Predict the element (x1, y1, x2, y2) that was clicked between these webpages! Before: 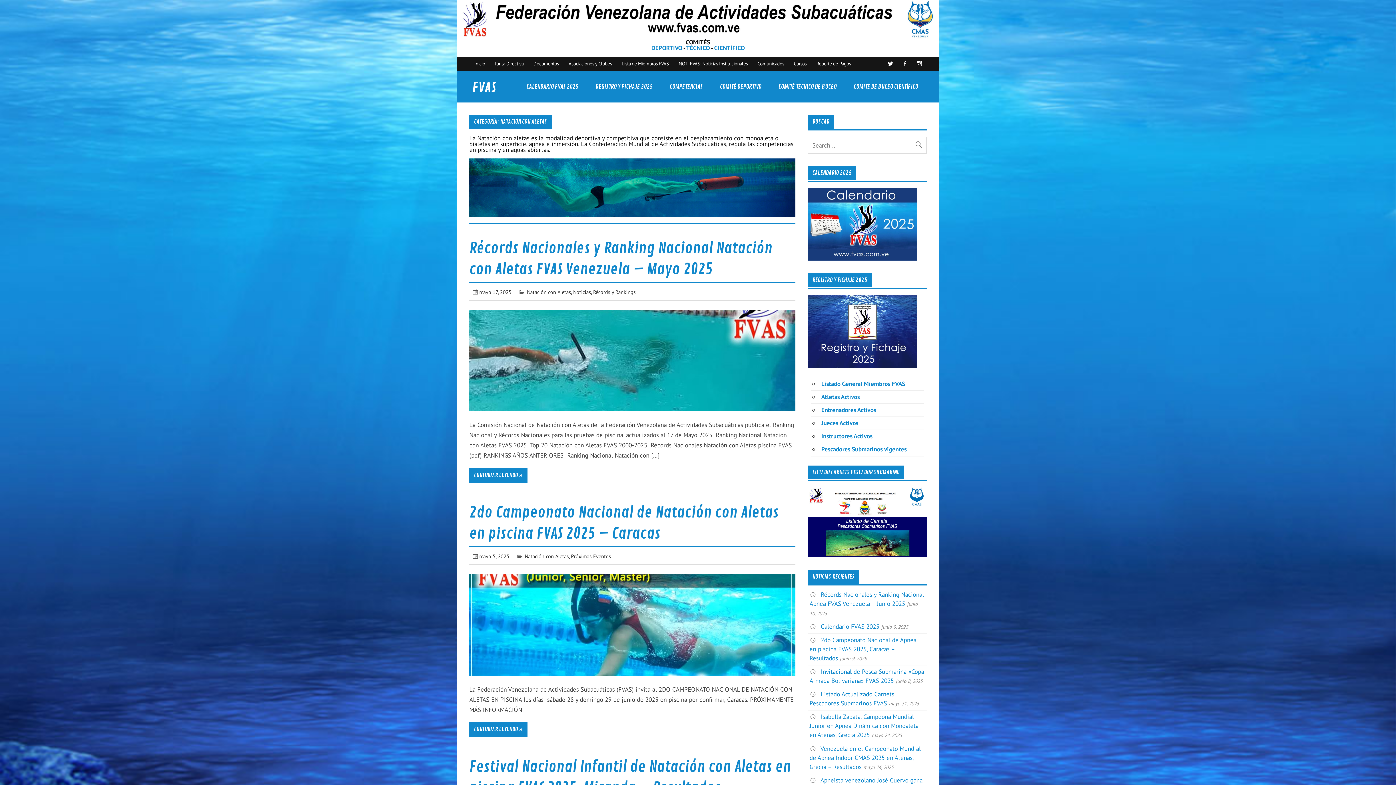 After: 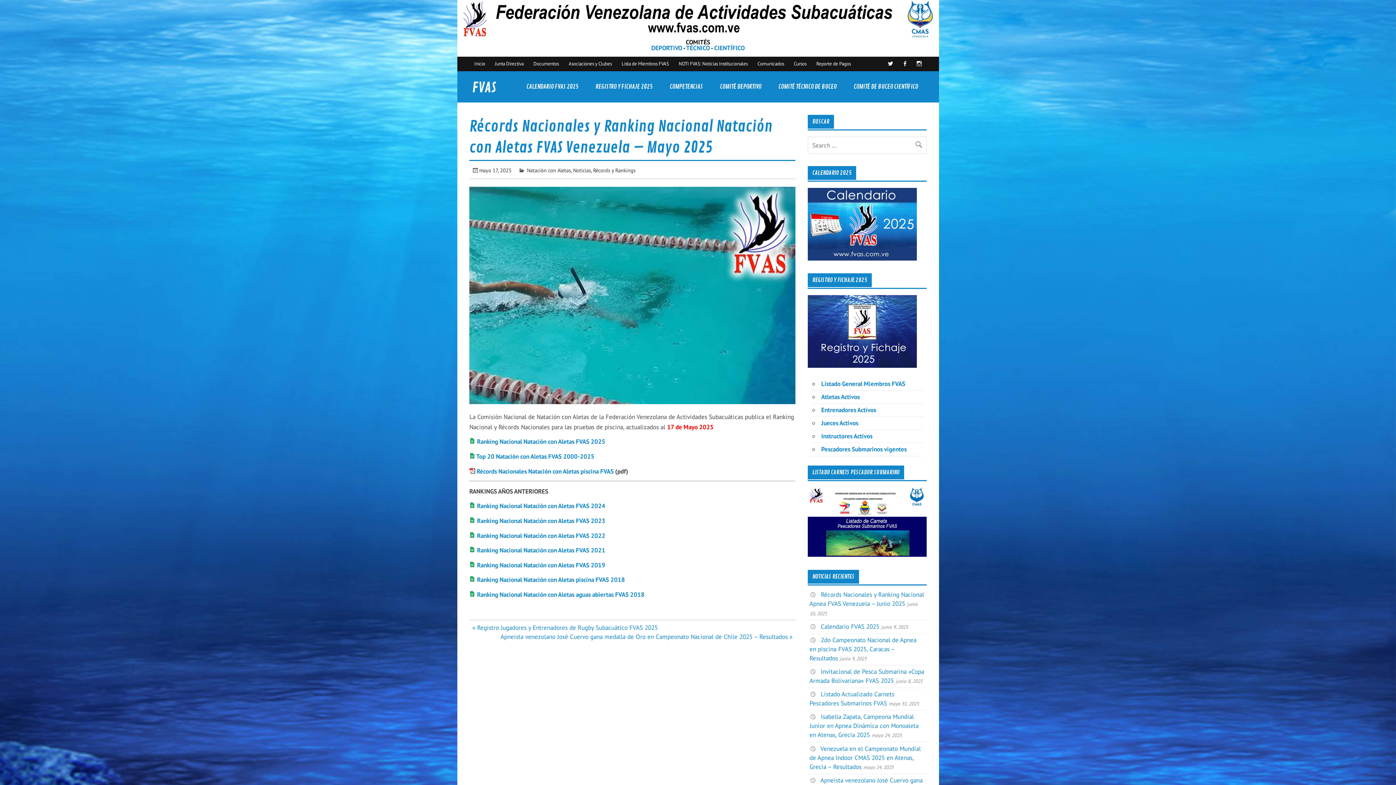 Action: label: CONTINUAR LEYENDO » bbox: (469, 468, 527, 483)